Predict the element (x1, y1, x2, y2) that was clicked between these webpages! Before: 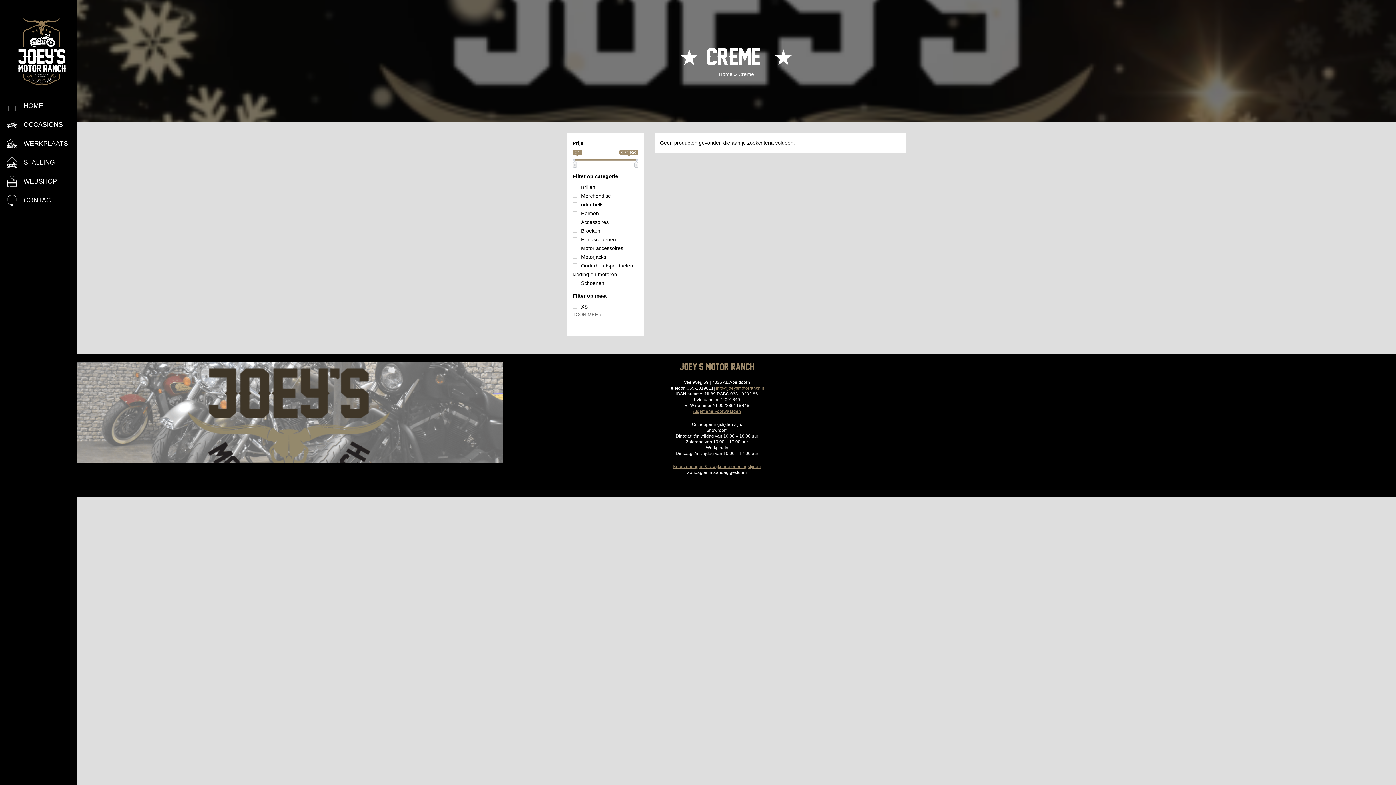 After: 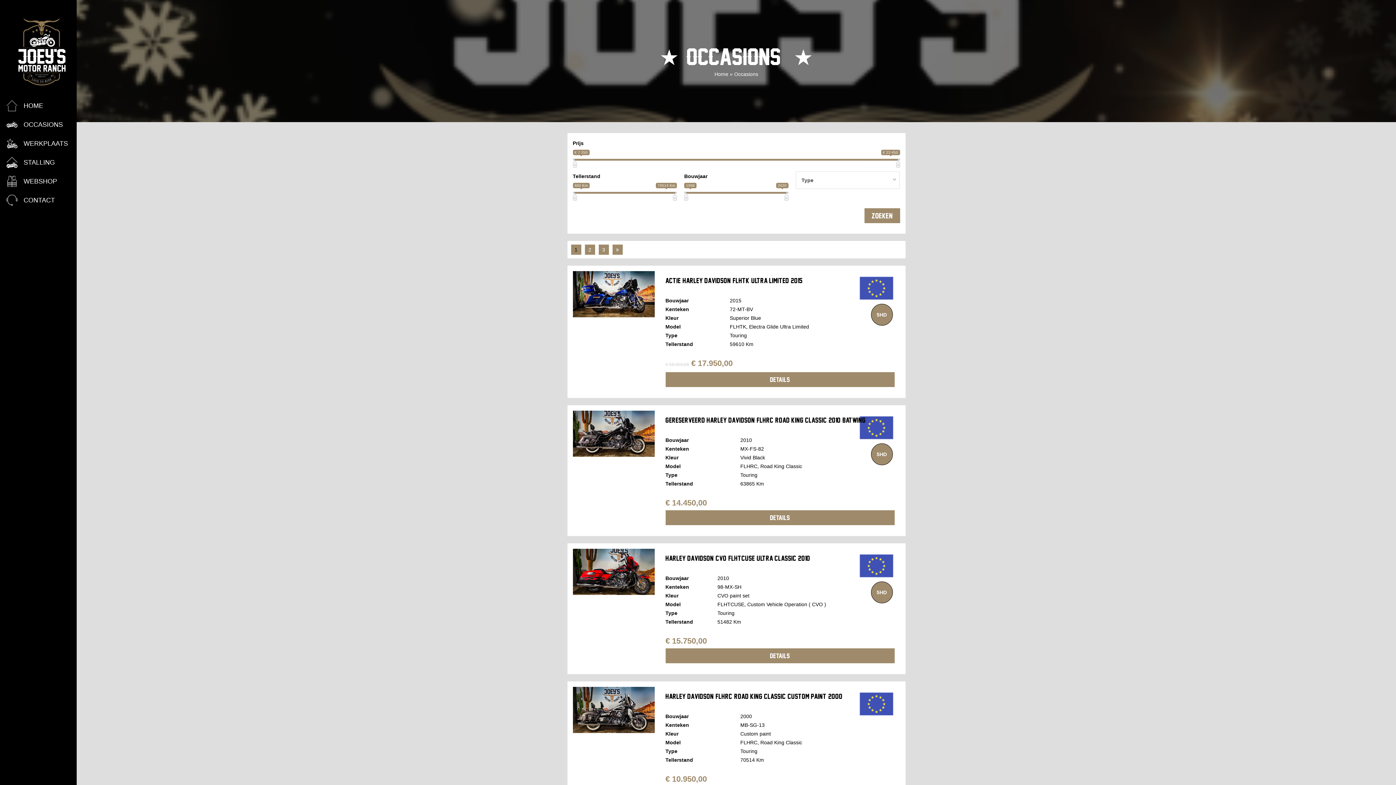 Action: bbox: (0, 115, 76, 134) label: OCCASIONS